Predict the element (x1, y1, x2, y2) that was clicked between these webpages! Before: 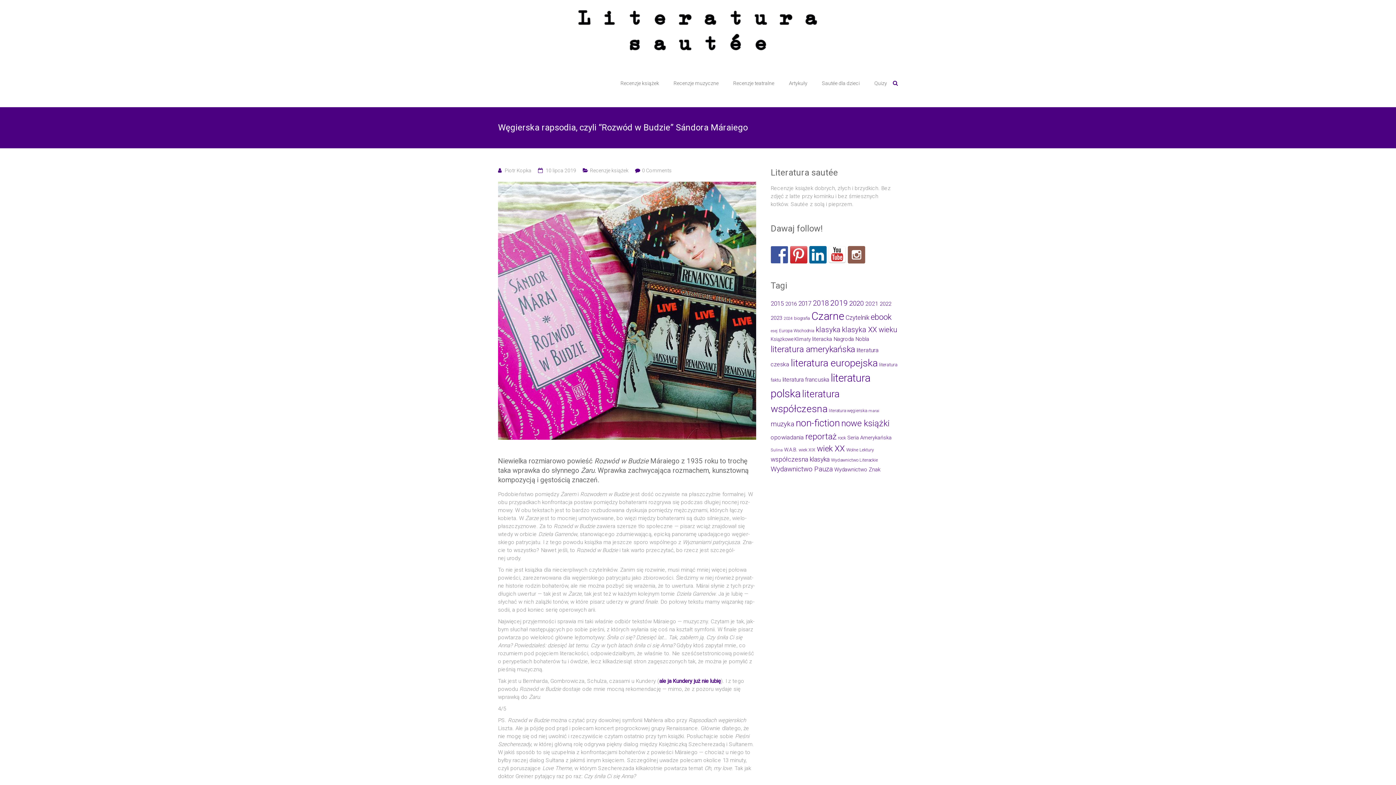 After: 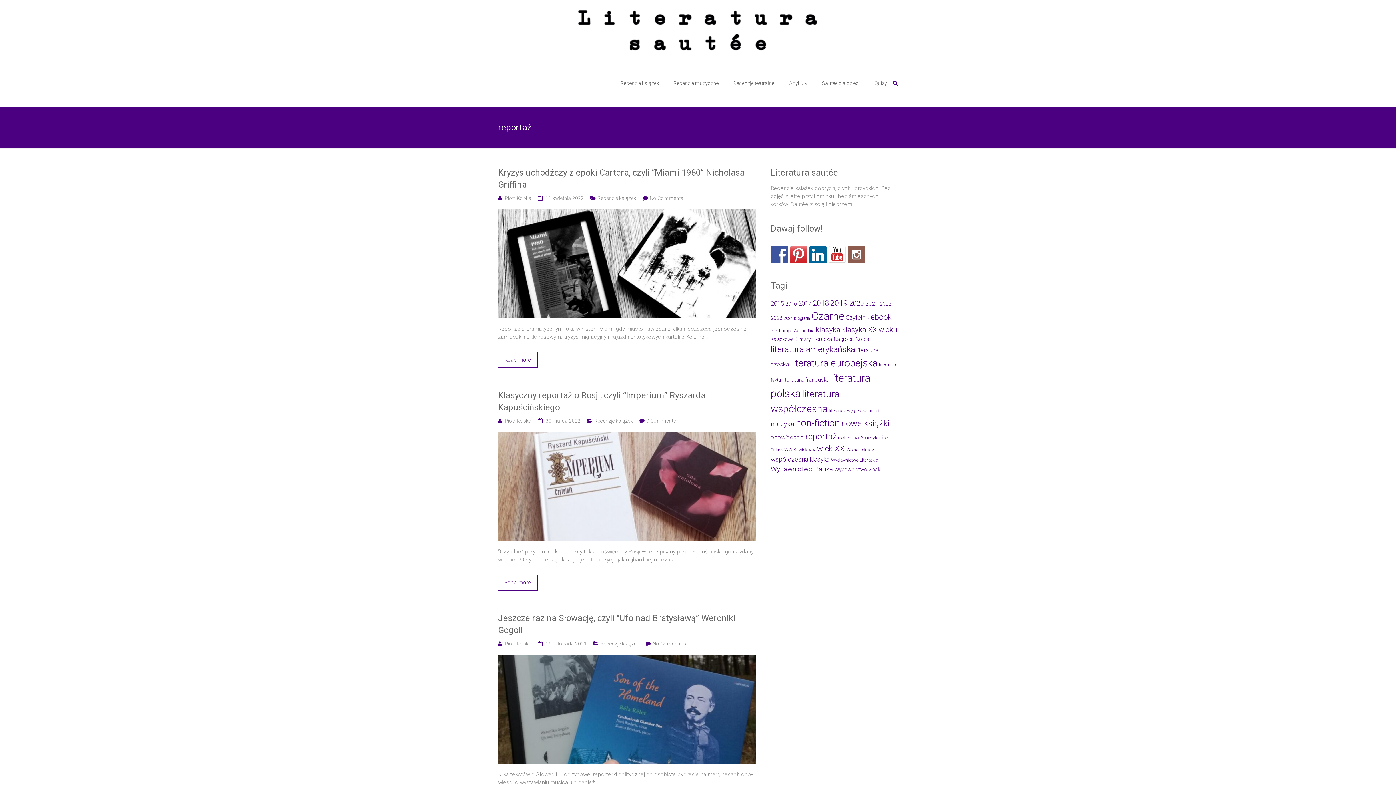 Action: label: reportaż (56 elementów) bbox: (805, 431, 836, 441)